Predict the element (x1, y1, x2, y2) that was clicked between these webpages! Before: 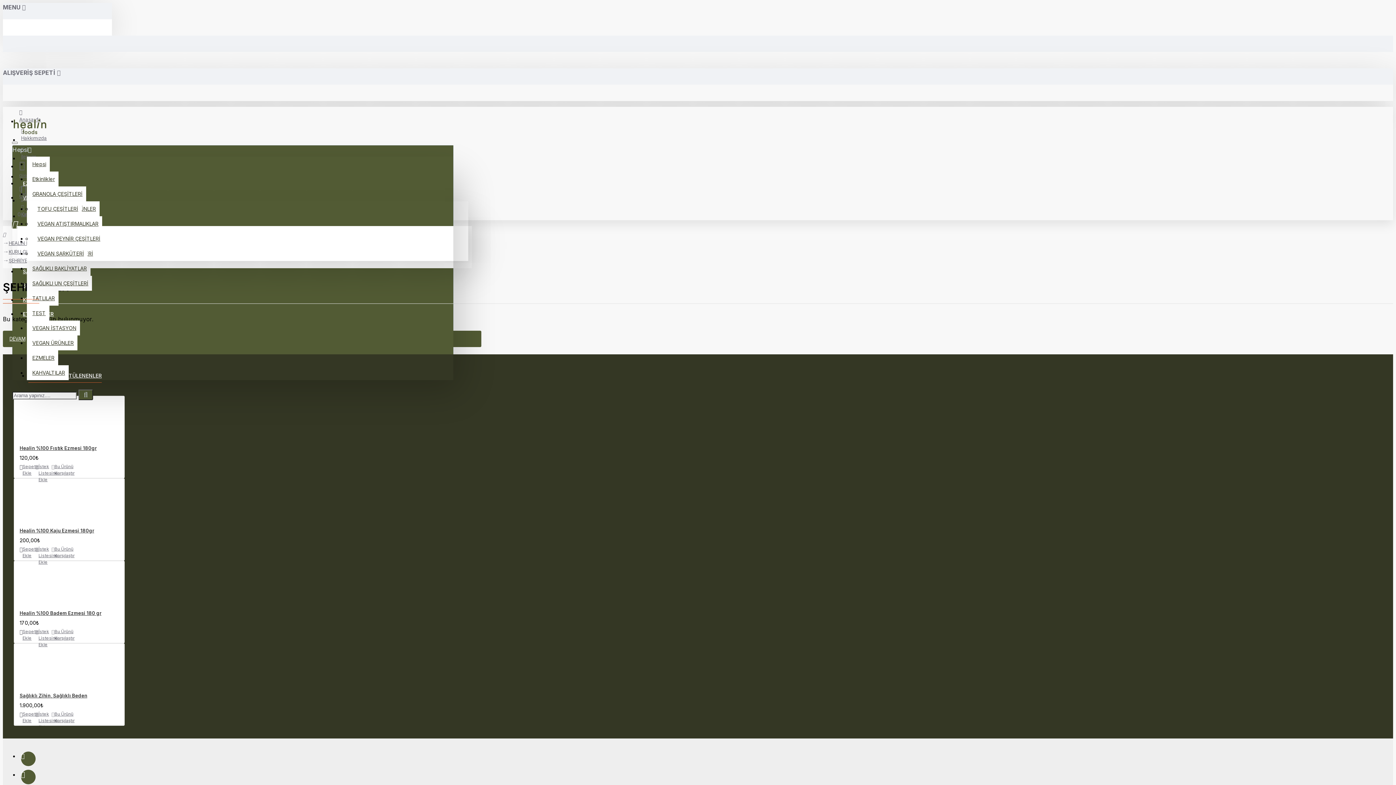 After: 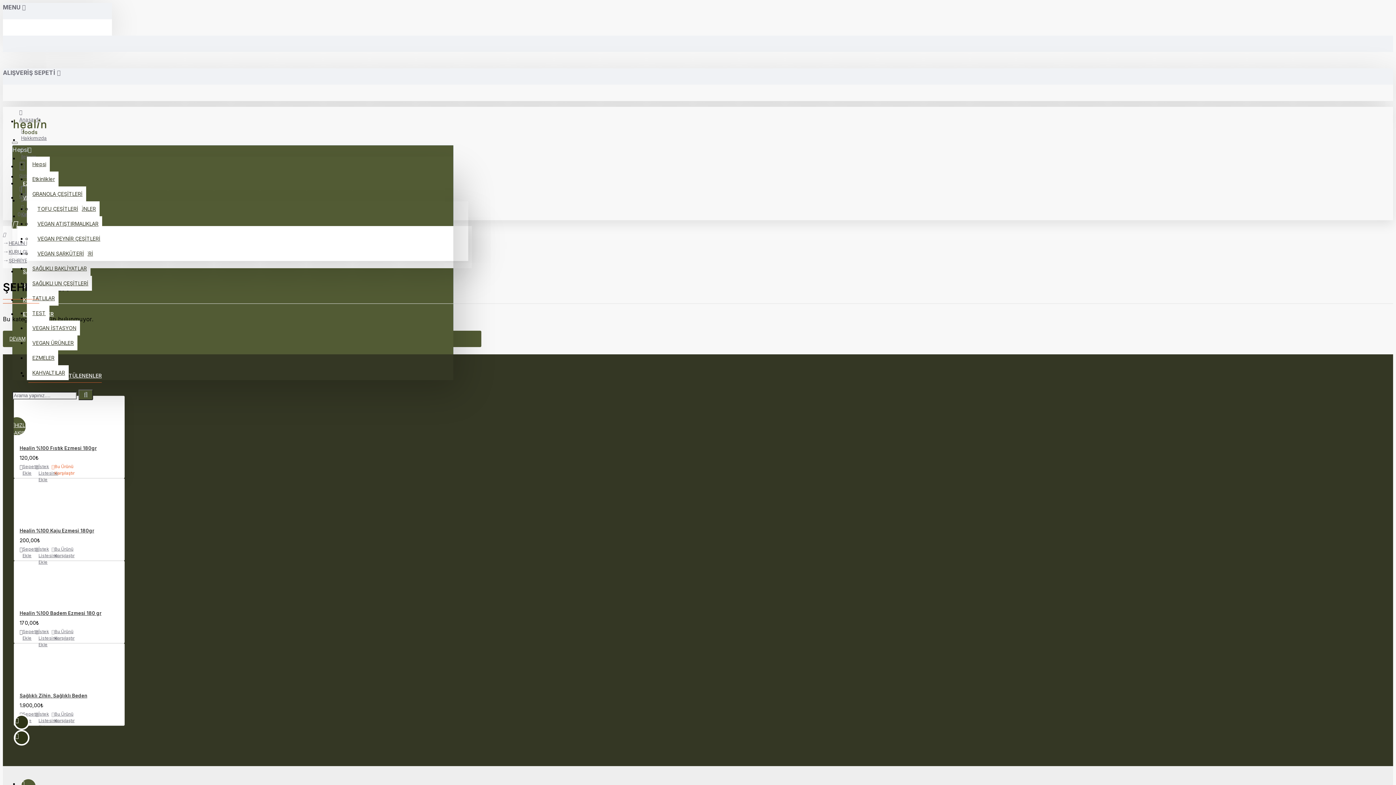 Action: label: Bu Ürünü Karşılaştır bbox: (50, 462, 63, 475)